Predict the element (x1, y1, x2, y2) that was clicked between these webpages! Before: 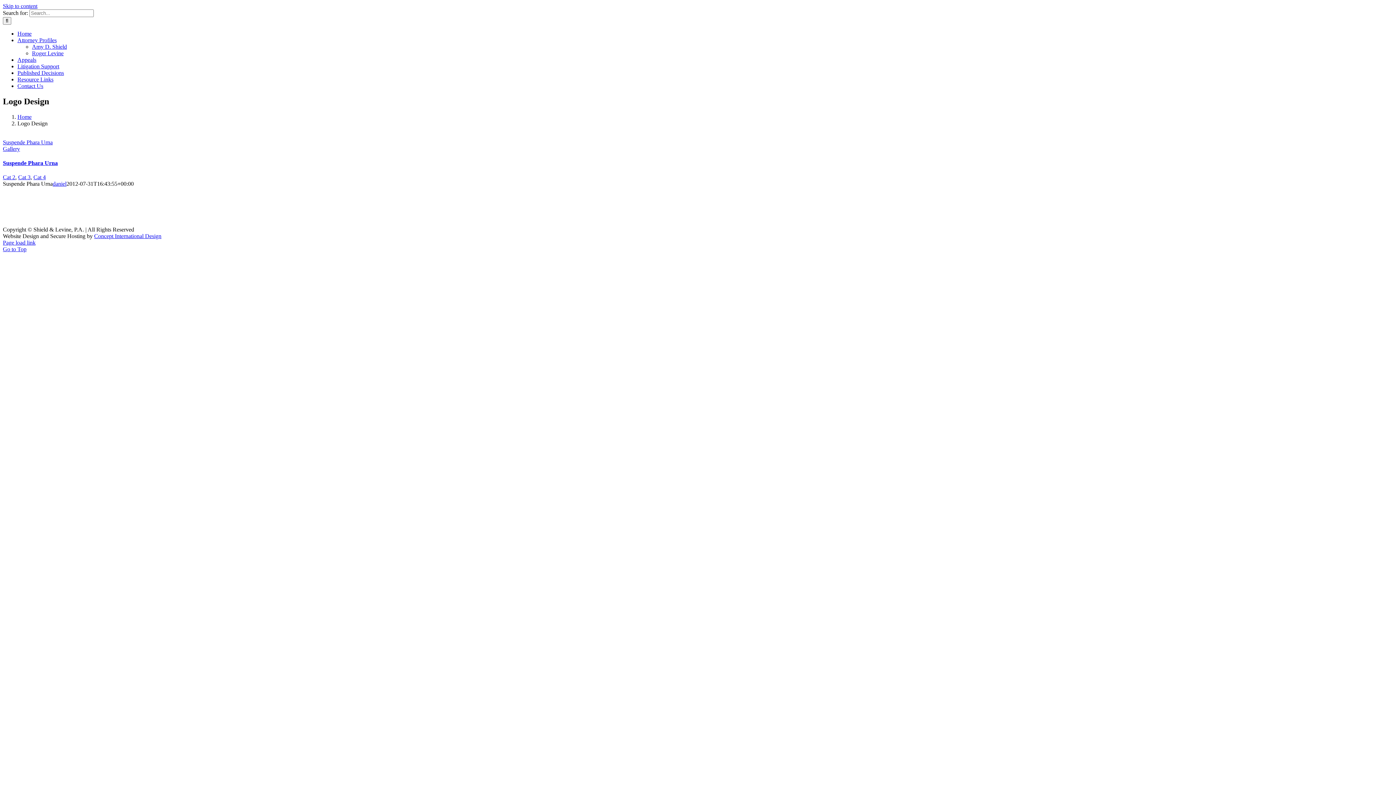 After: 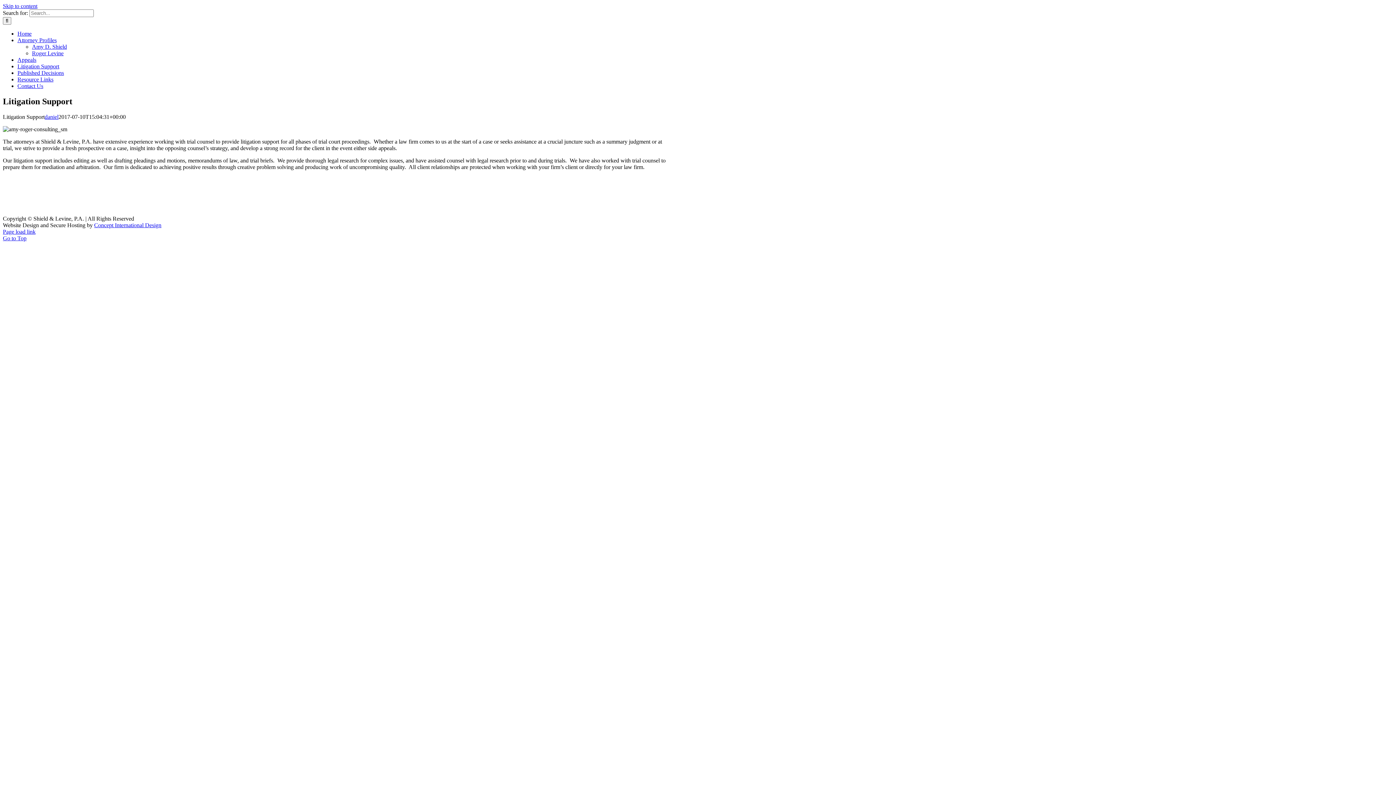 Action: label: Litigation Support bbox: (17, 63, 59, 69)